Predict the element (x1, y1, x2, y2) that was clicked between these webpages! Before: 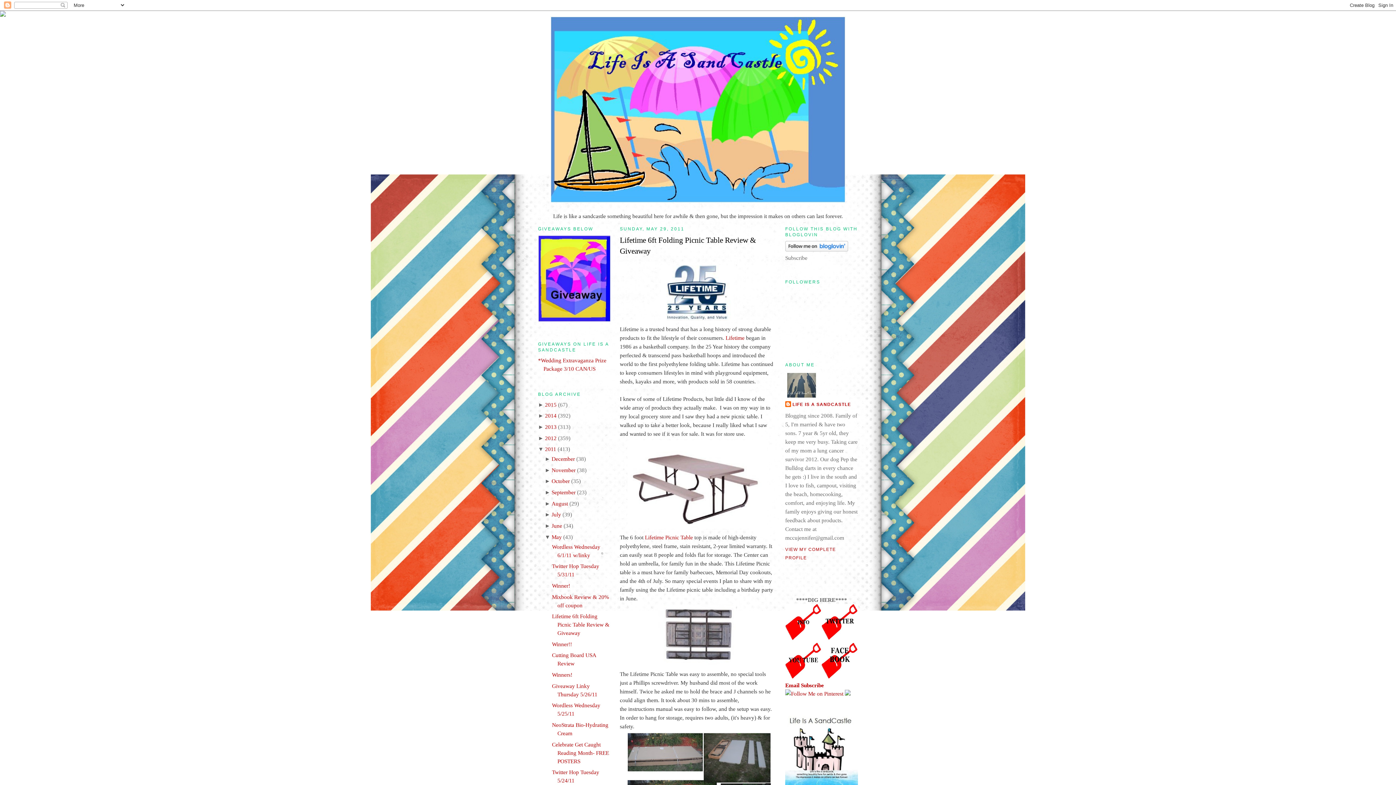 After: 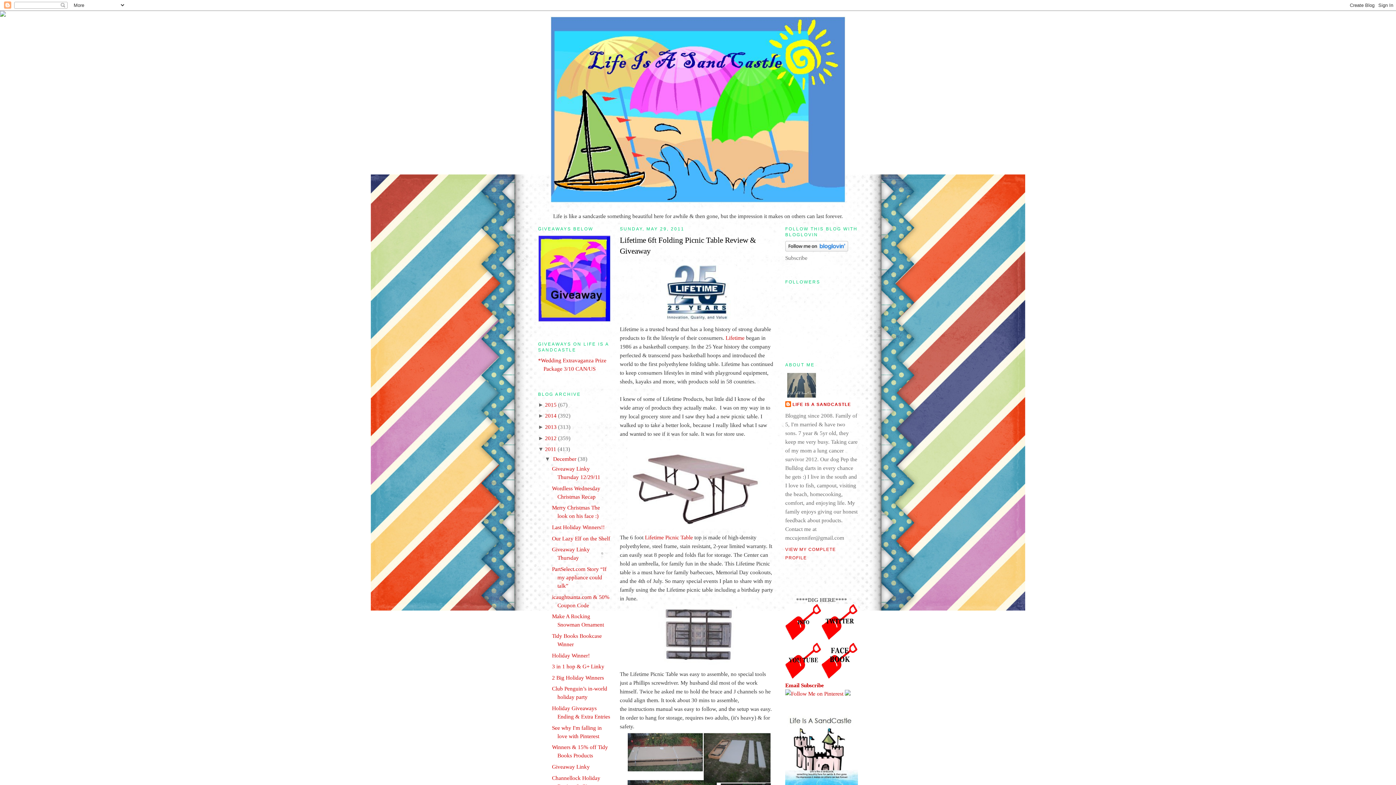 Action: bbox: (544, 456, 551, 462) label: ► 